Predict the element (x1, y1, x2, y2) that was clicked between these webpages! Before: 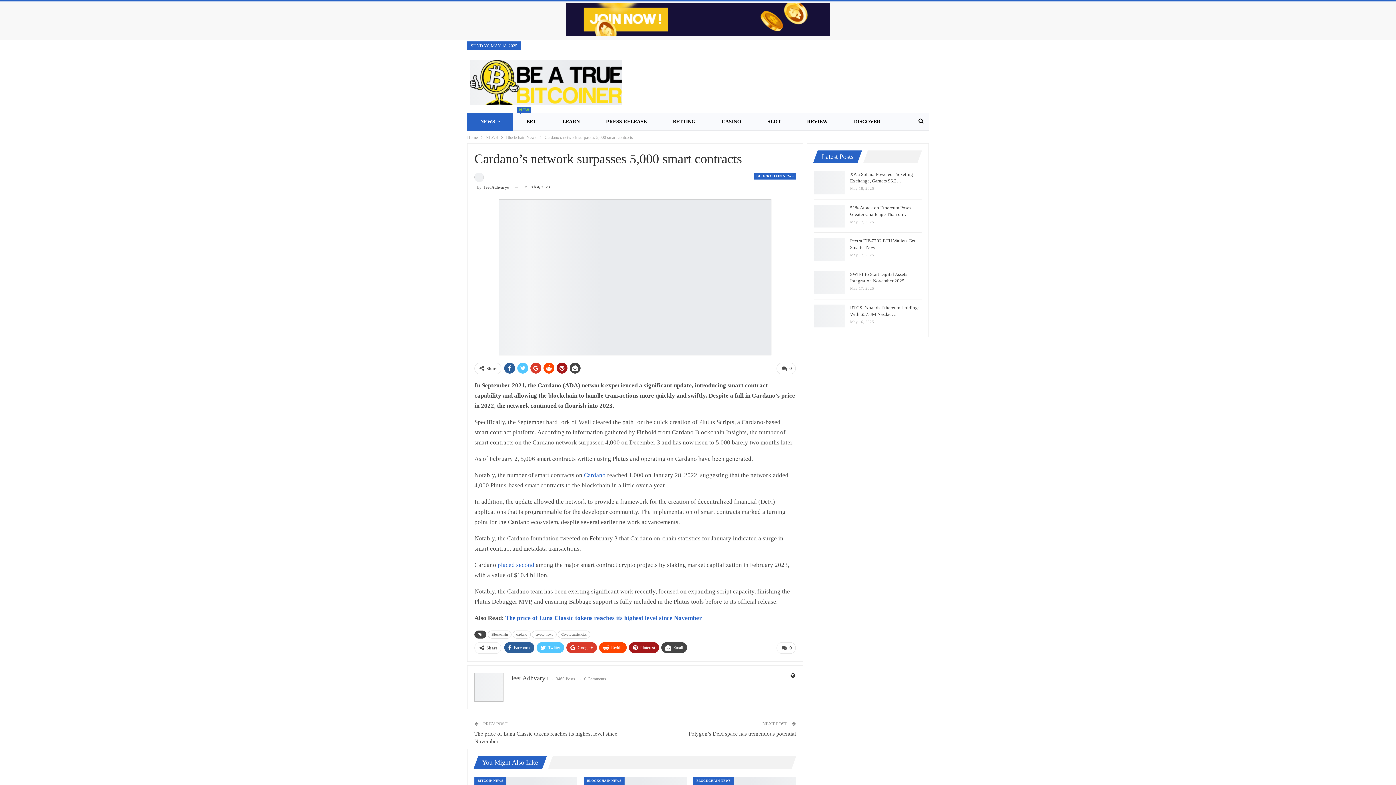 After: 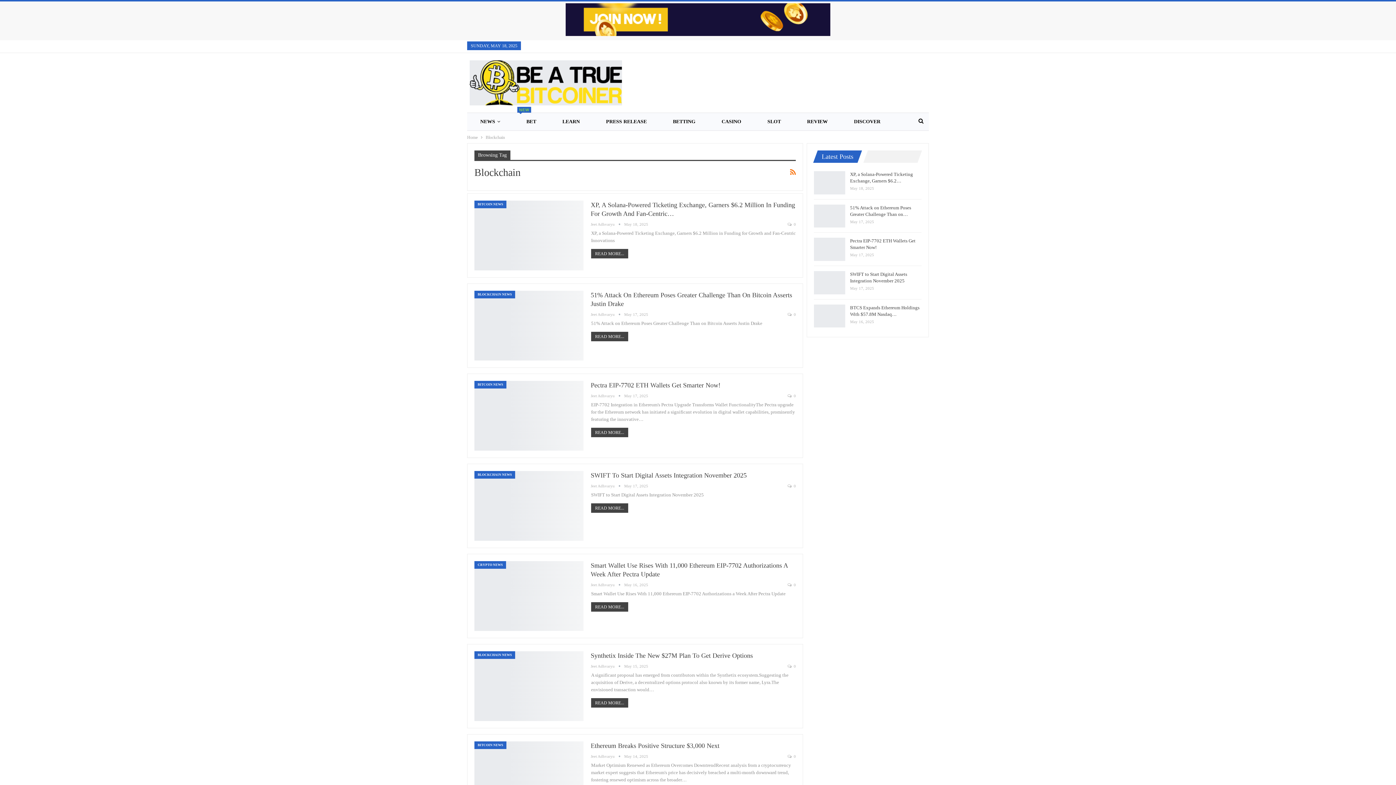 Action: label: Blockchain bbox: (488, 631, 511, 639)